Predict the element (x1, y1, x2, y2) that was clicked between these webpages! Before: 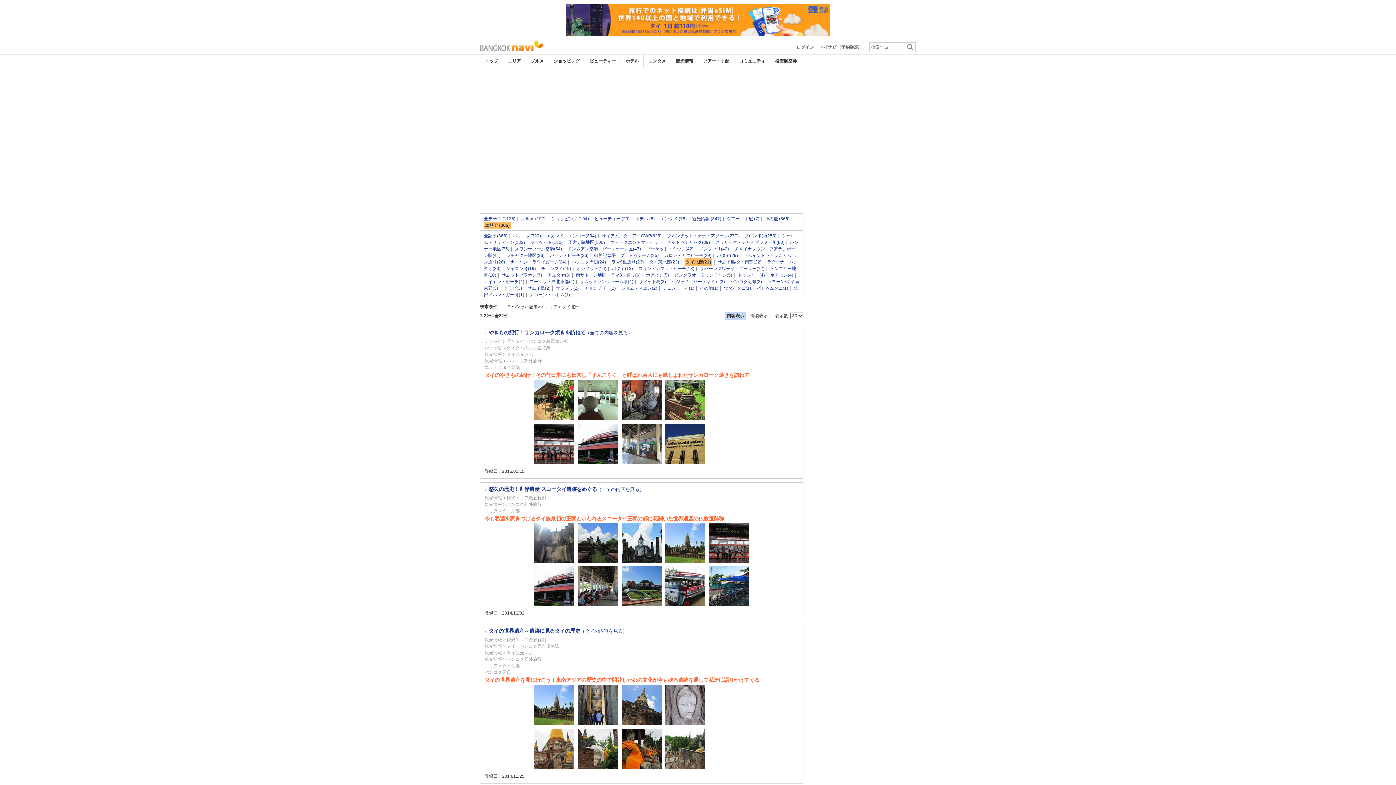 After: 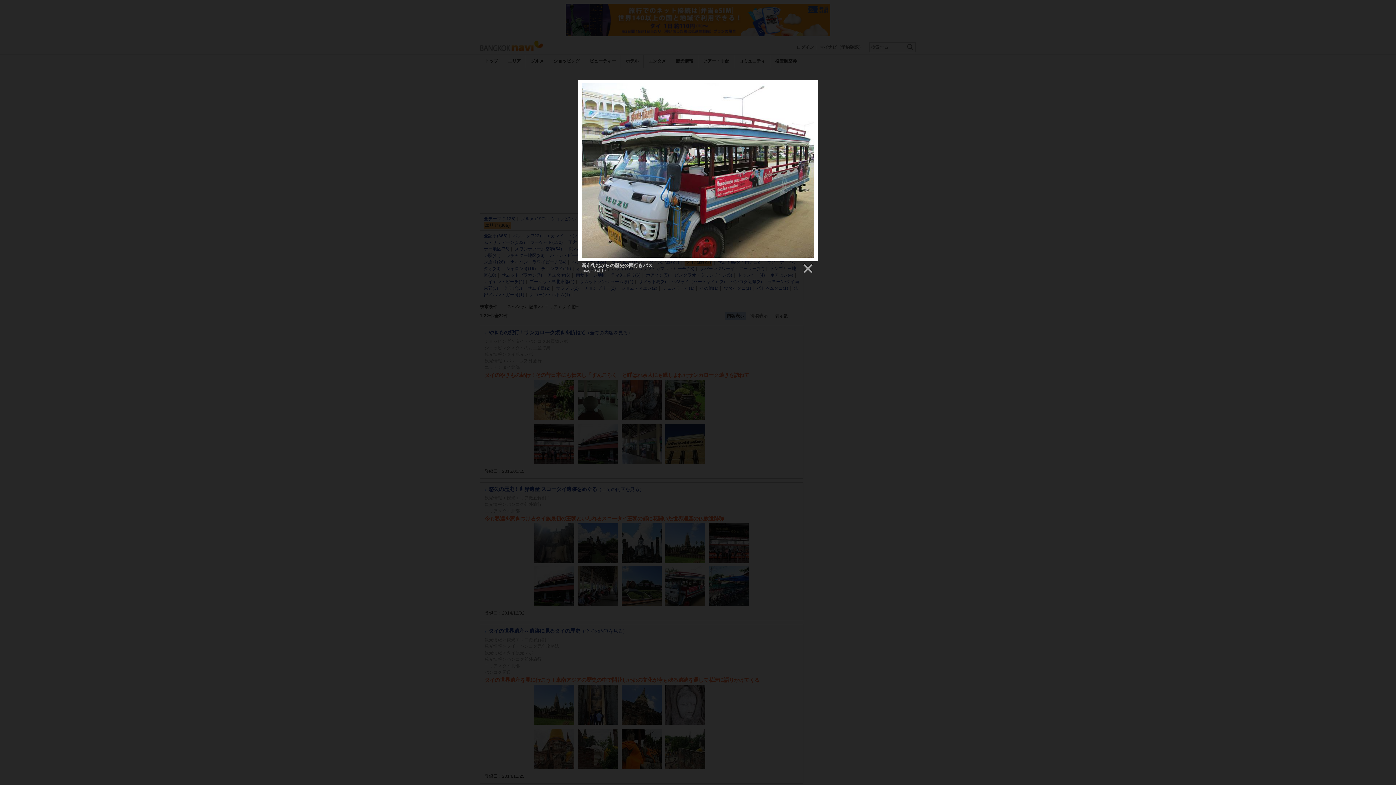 Action: bbox: (665, 566, 705, 606)